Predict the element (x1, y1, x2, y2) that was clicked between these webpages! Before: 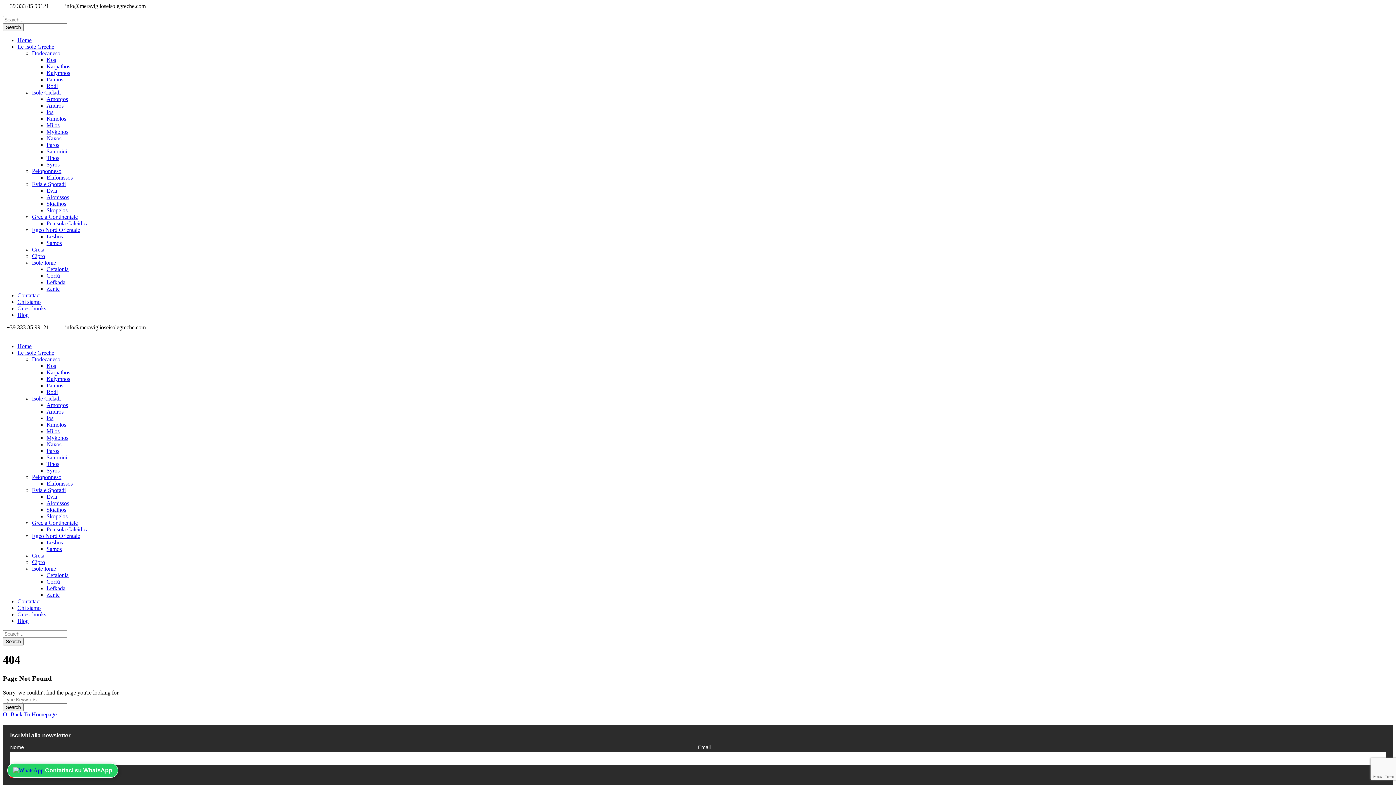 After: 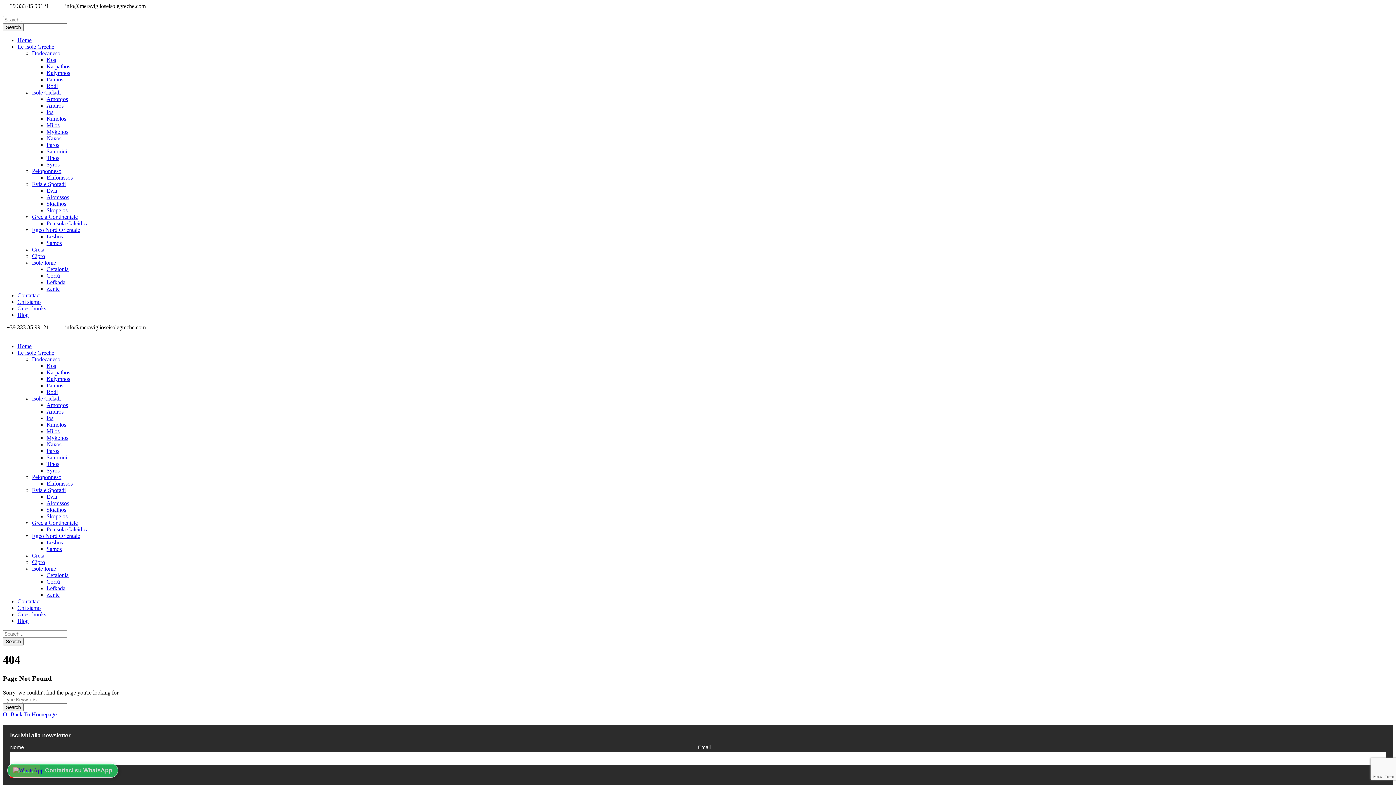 Action: label:  Contattaci su WhatsApp bbox: (13, 767, 112, 774)